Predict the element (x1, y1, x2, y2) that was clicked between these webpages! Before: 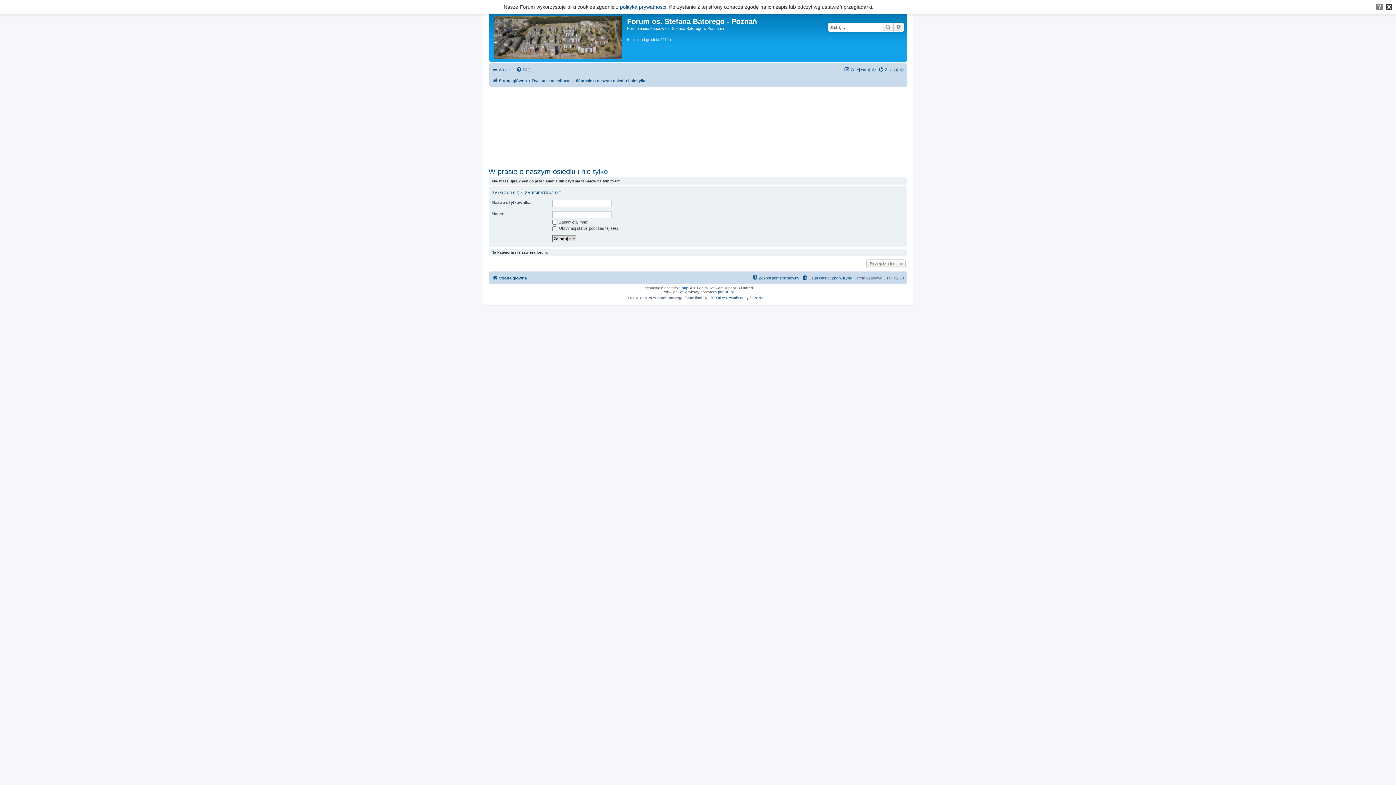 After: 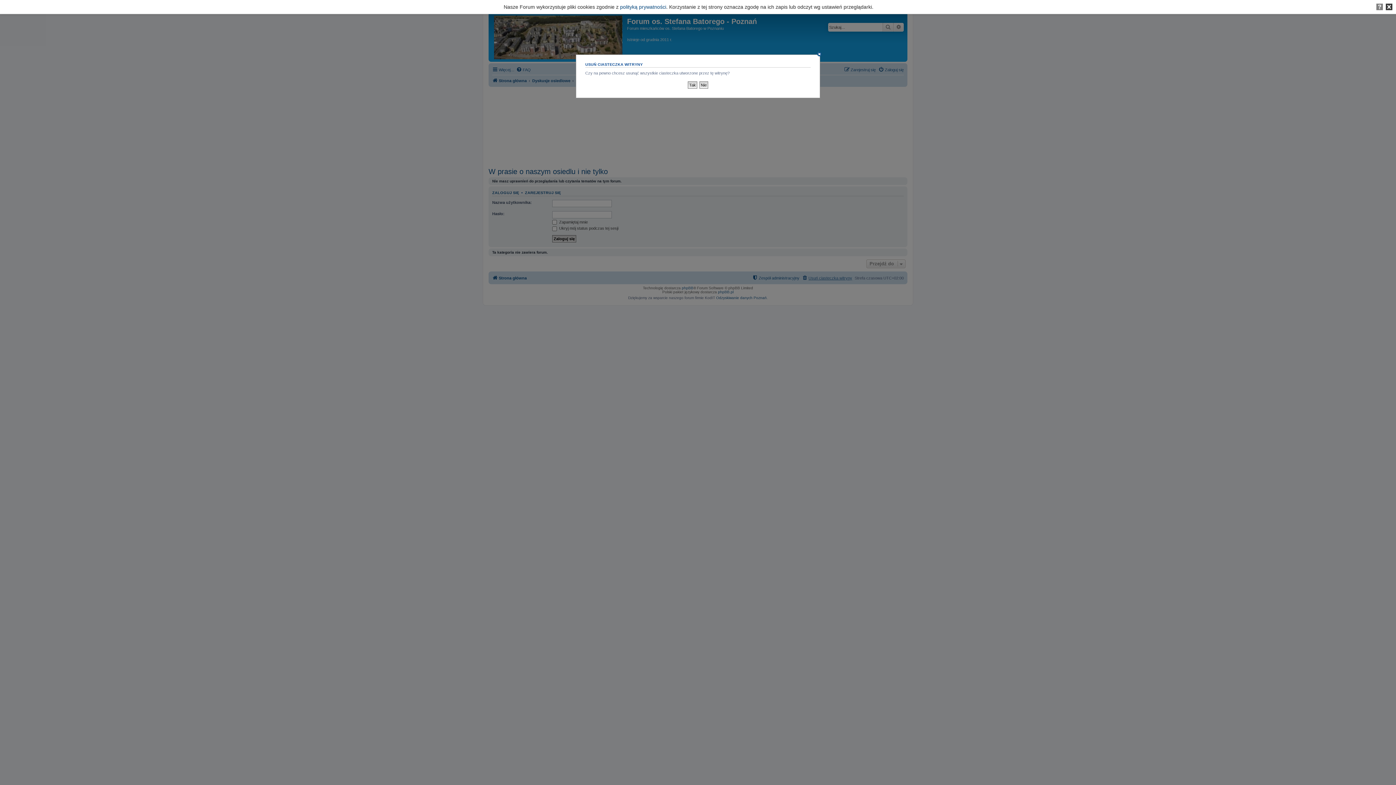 Action: label: Usuń ciasteczka witryny bbox: (802, 273, 852, 282)